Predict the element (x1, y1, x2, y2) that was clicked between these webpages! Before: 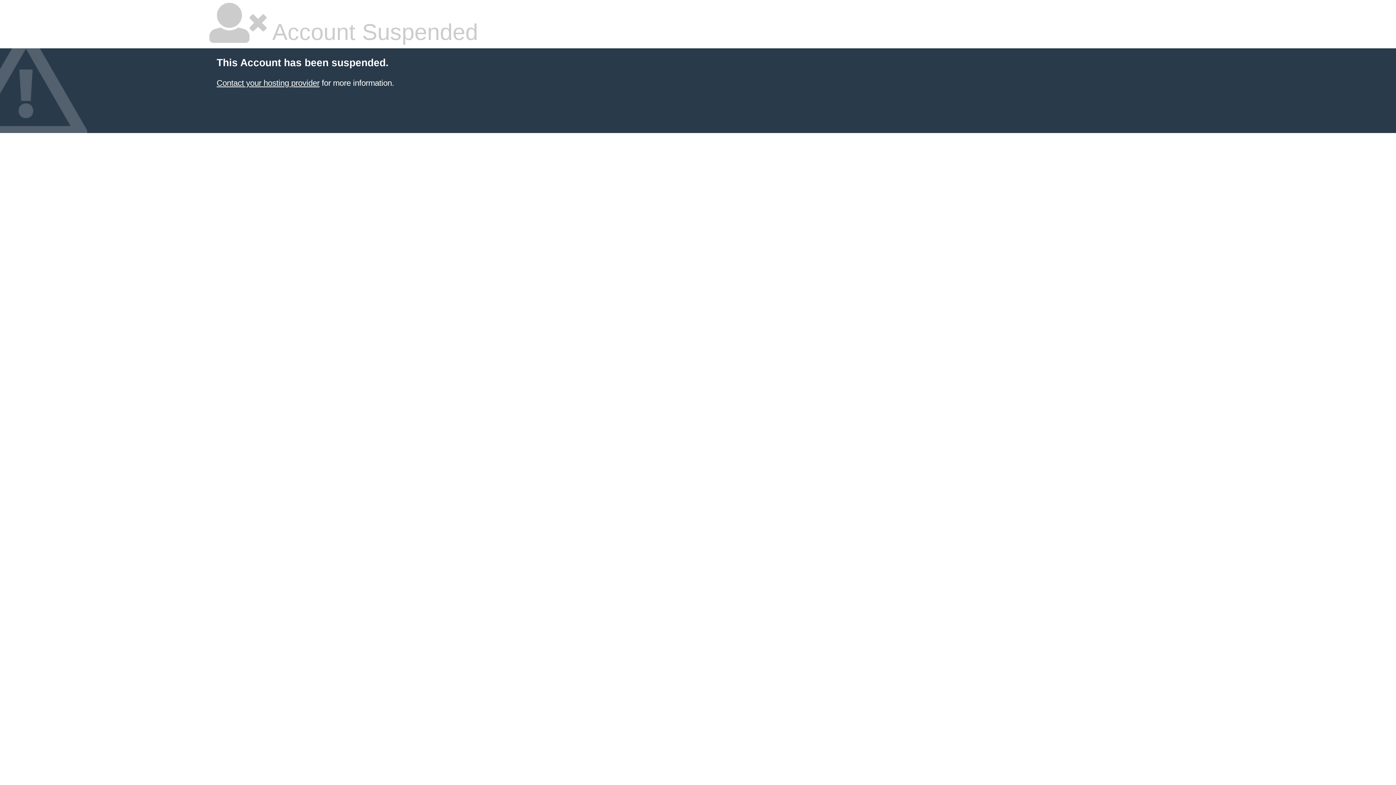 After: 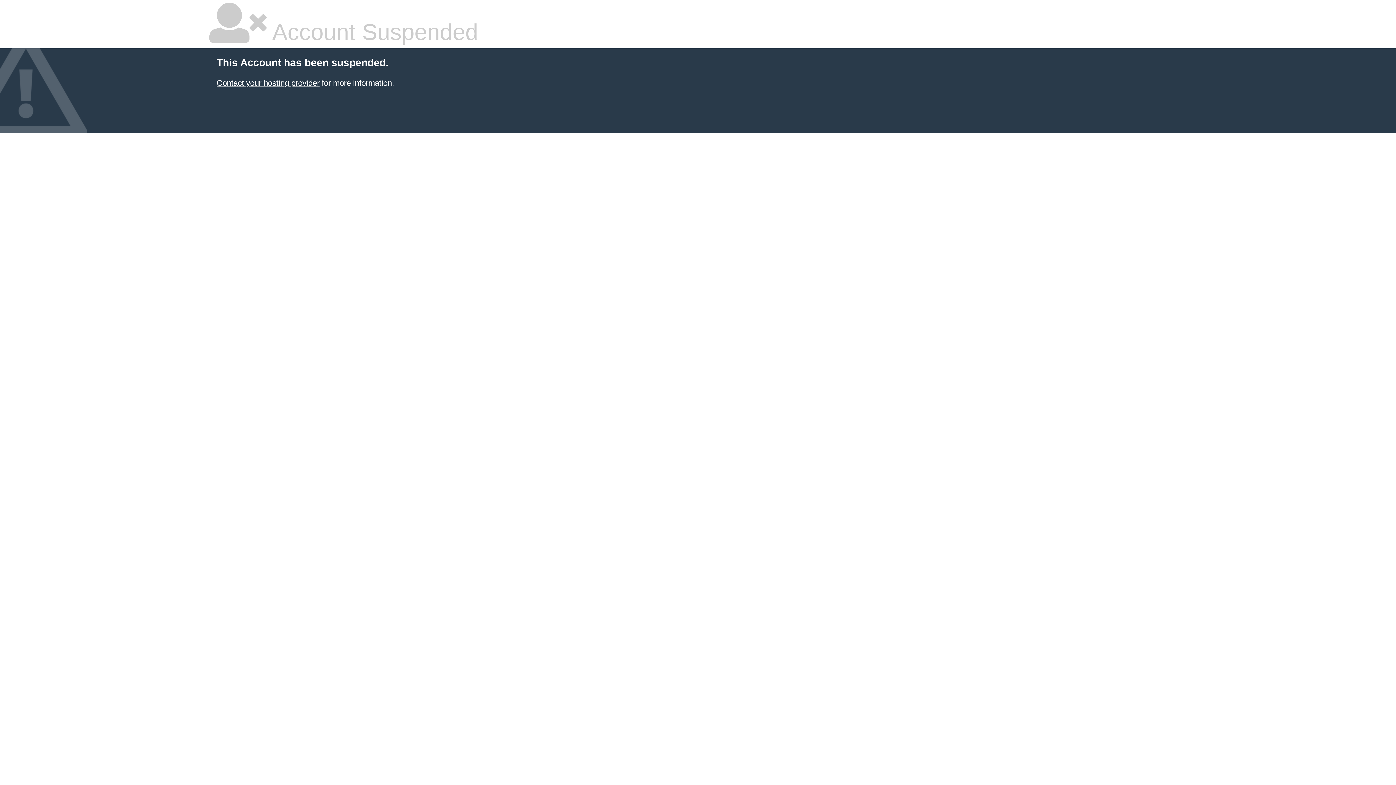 Action: bbox: (216, 78, 319, 87) label: Contact your hosting provider